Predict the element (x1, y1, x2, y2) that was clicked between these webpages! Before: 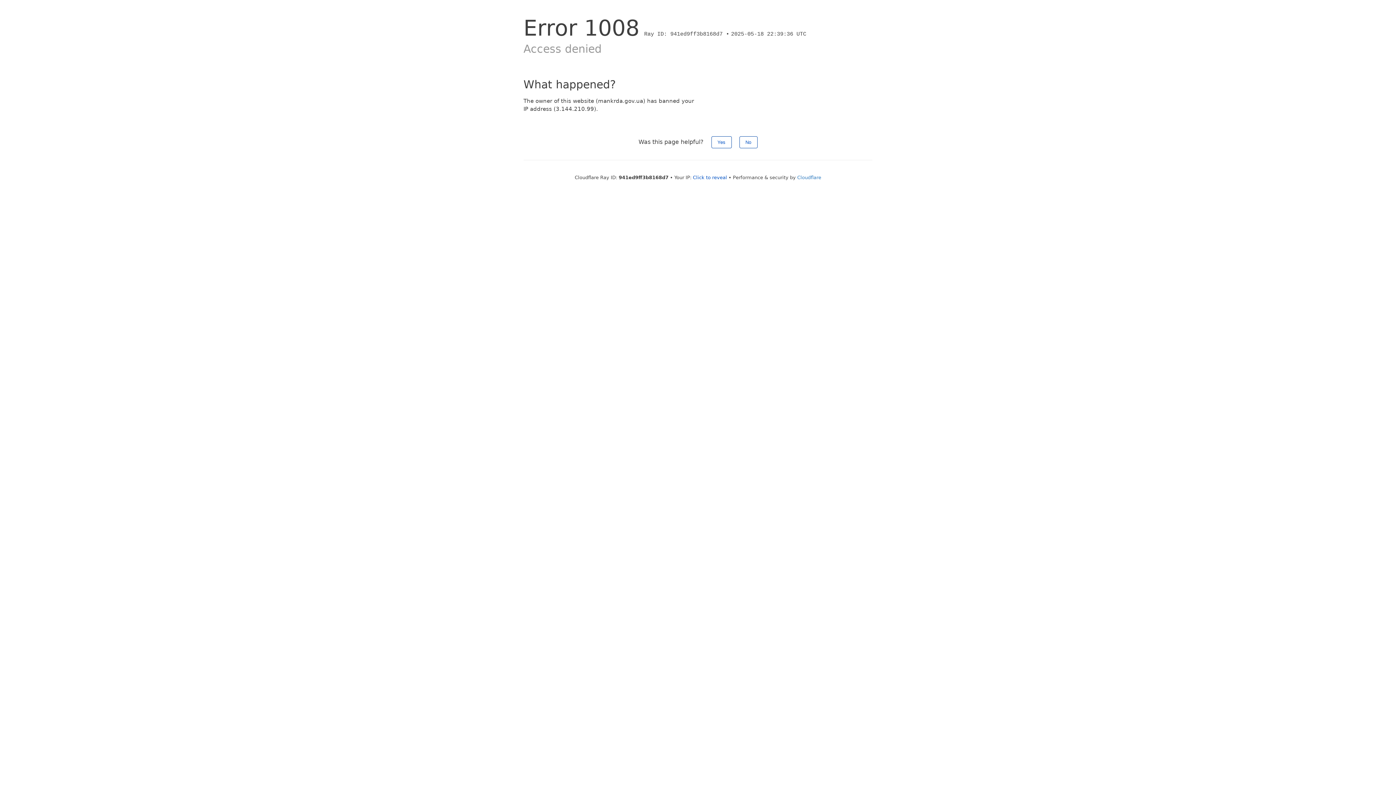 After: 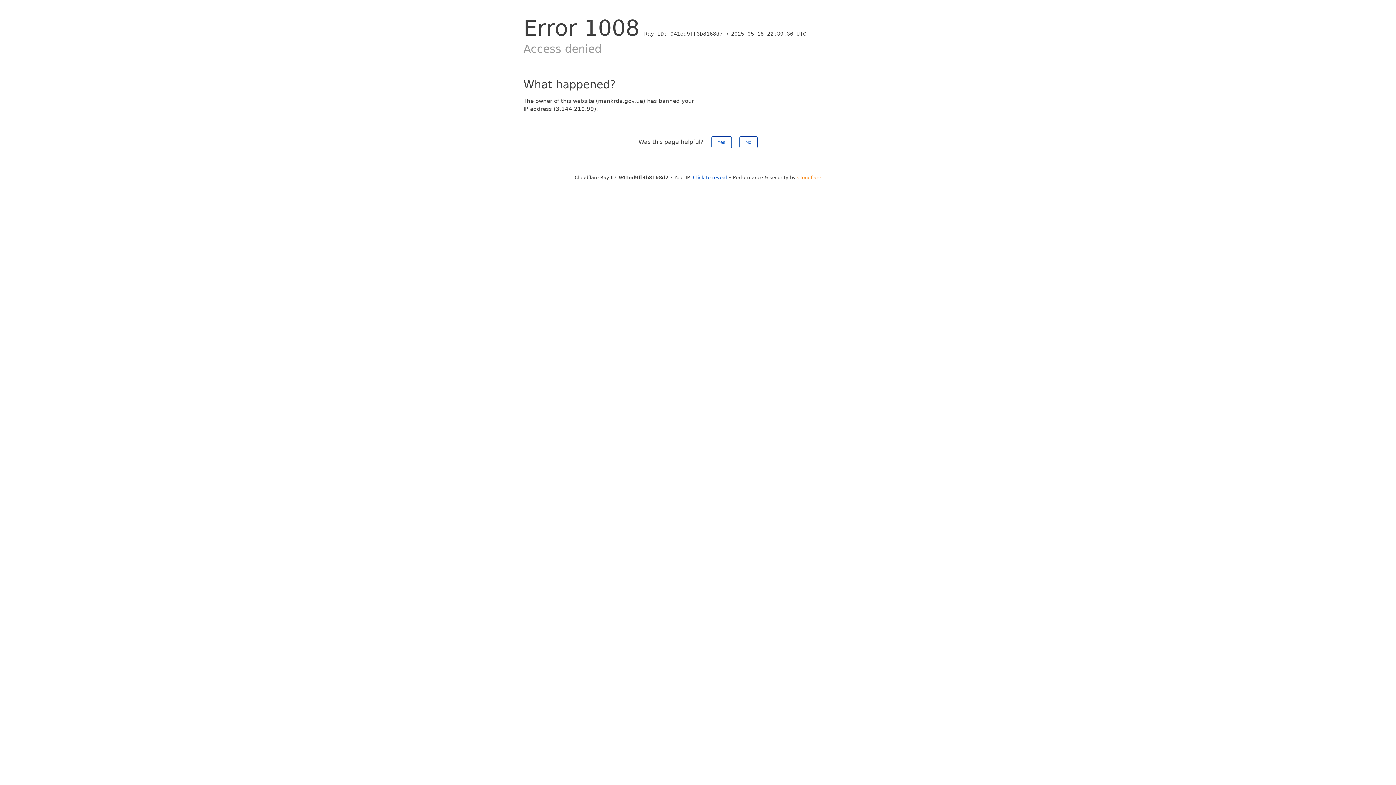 Action: label: Cloudflare bbox: (797, 174, 821, 180)